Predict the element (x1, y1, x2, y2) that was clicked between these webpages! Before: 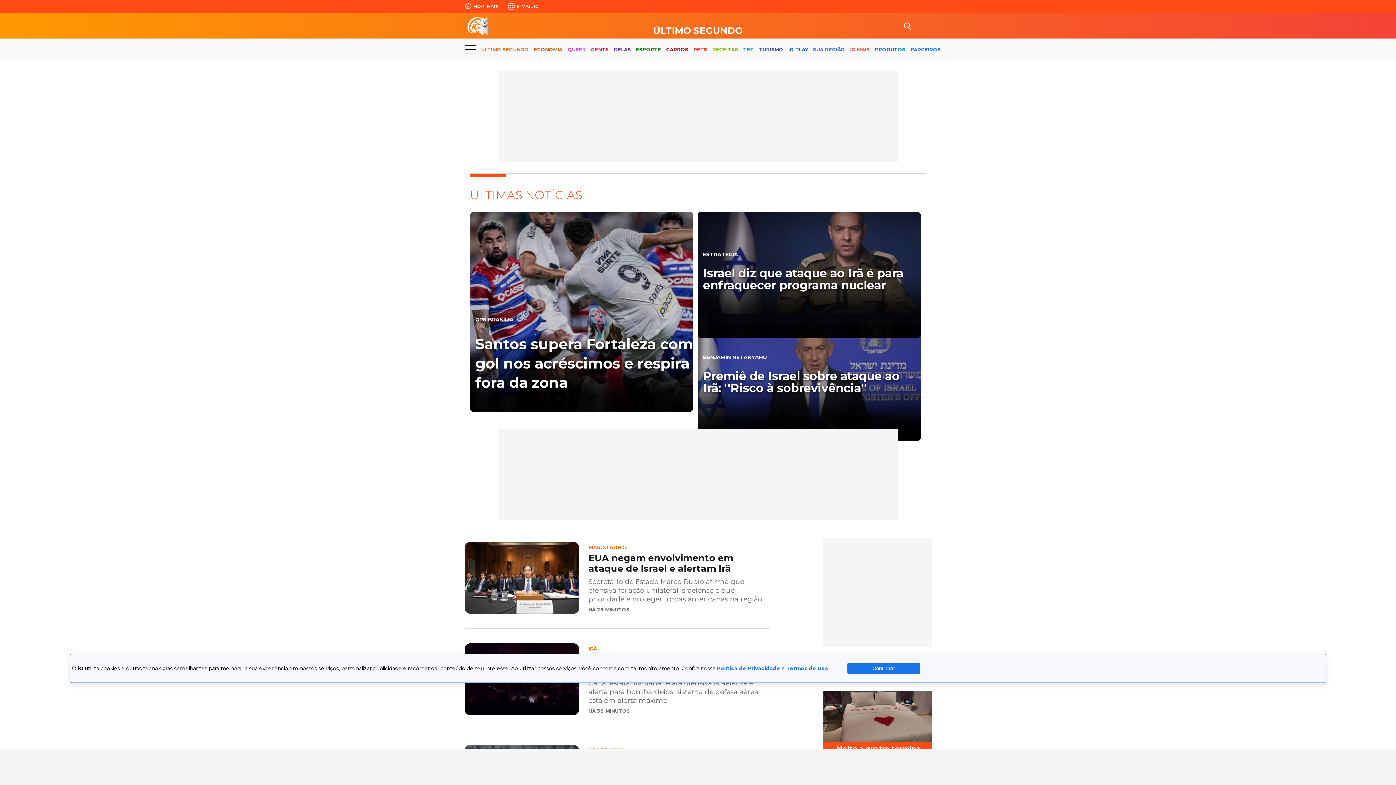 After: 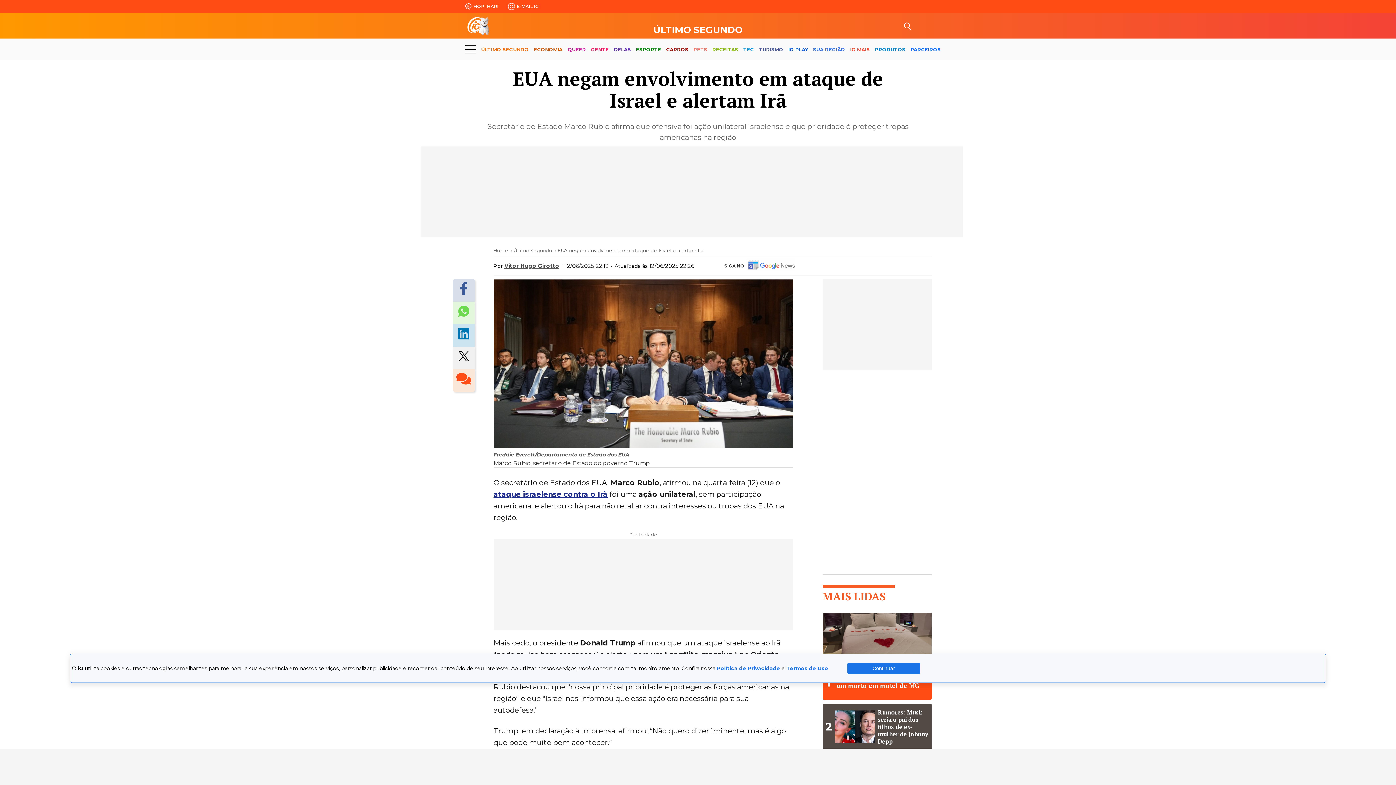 Action: bbox: (464, 542, 770, 614) label: MARCO RUBIO
EUA negam envolvimento em ataque de Israel e alertam Irã

Secretário de Estado Marco Rubio afirma que ofensiva foi ação unilateral israelense e que prioridade é proteger tropas americanas na região

HÁ 29 MINUTOS